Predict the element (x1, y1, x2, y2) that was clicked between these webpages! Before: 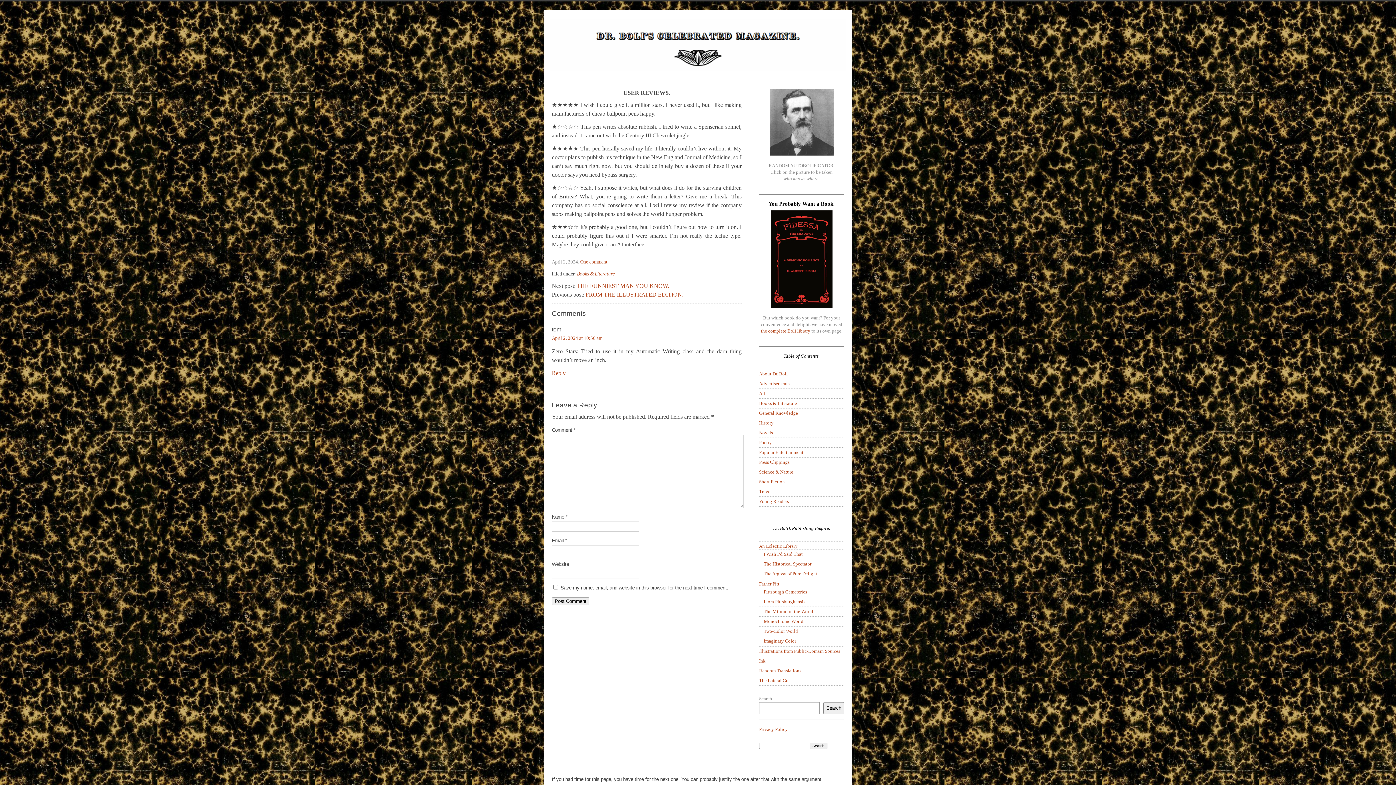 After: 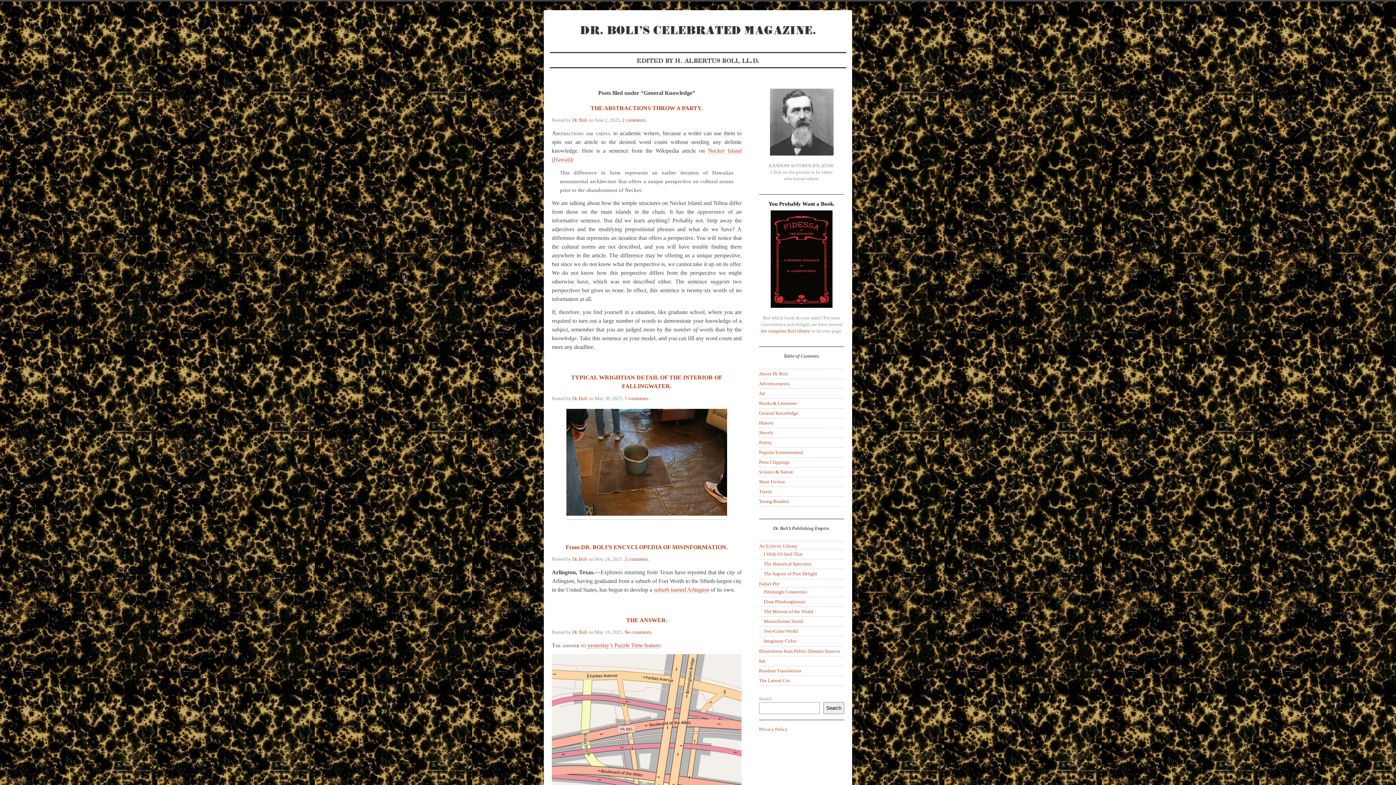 Action: bbox: (759, 410, 798, 415) label: General Knowledge